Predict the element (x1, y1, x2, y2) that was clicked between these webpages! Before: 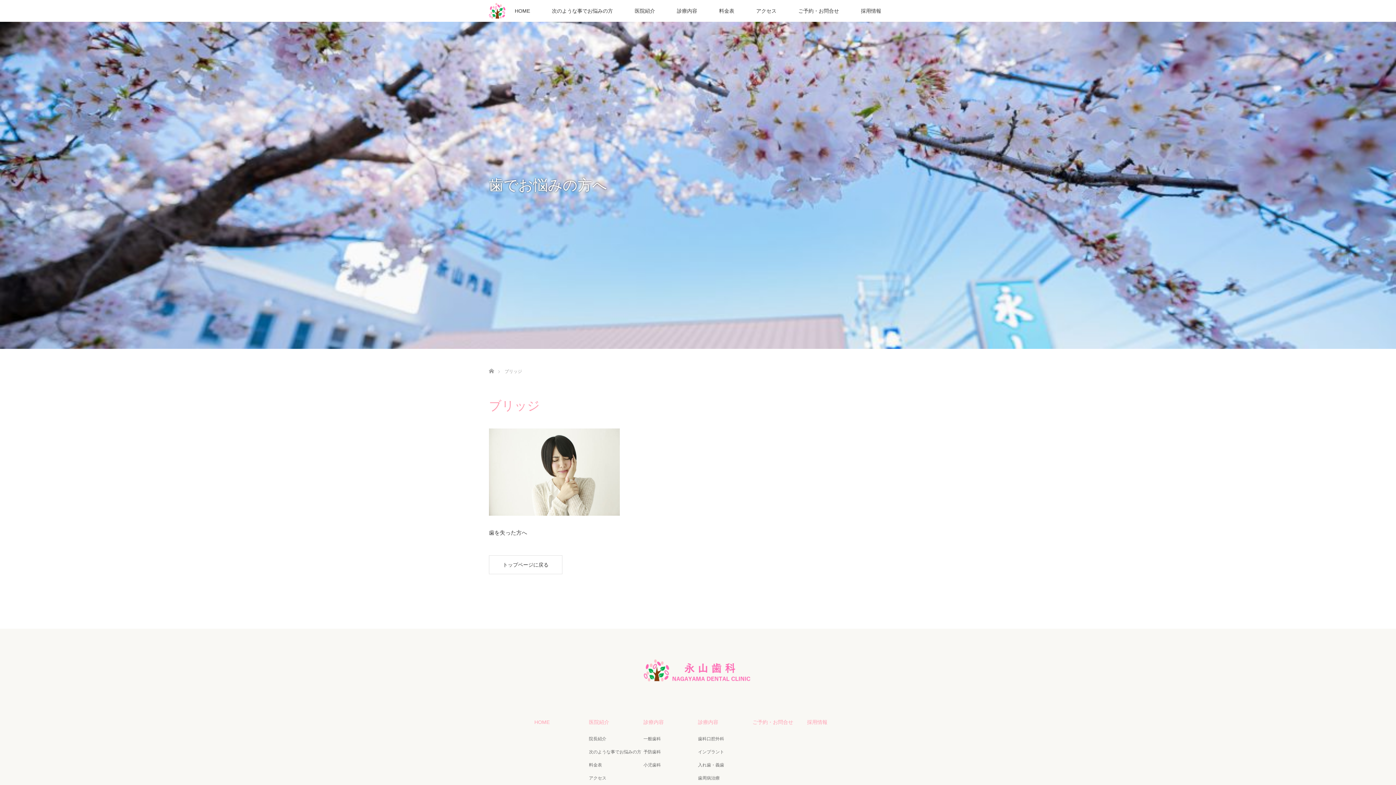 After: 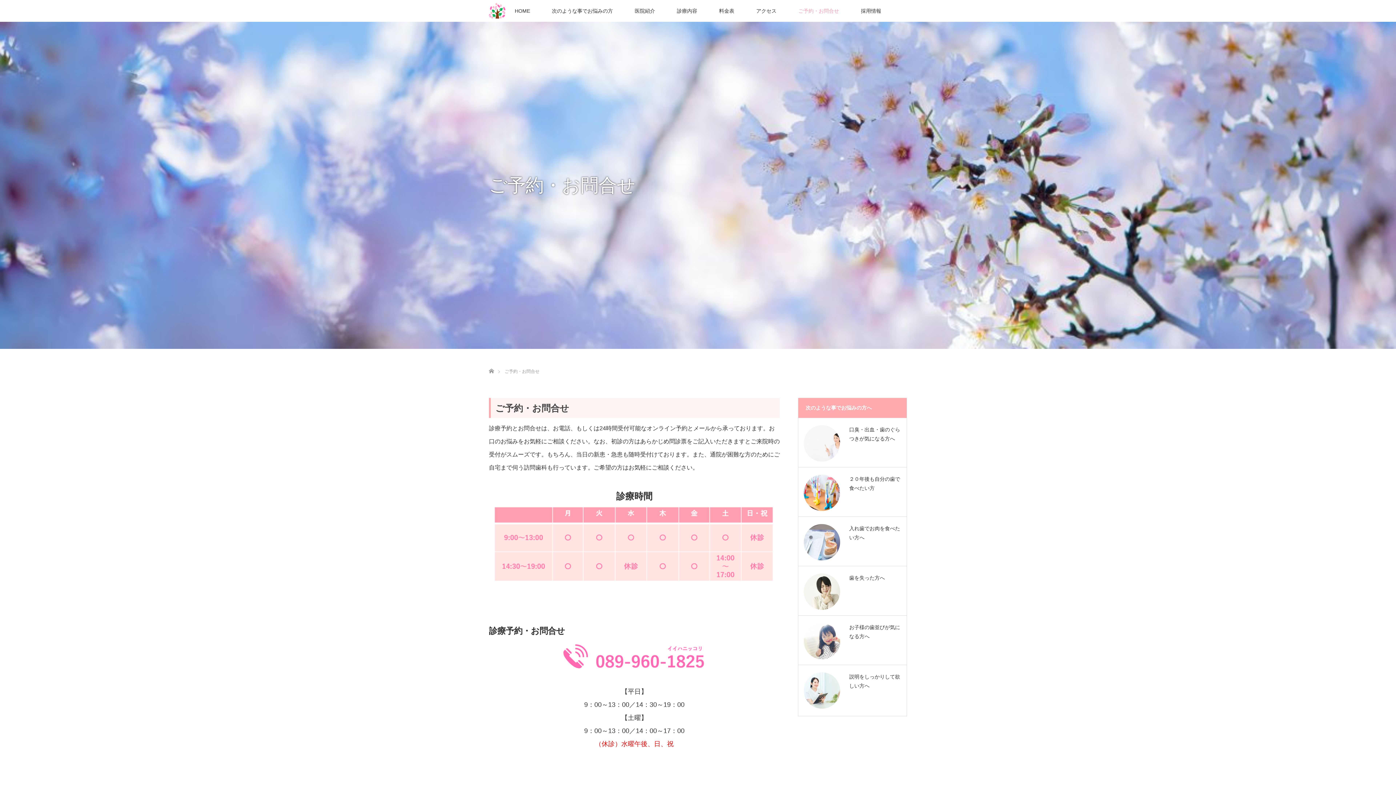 Action: bbox: (787, 0, 850, 21) label: ご予約・お問合せ